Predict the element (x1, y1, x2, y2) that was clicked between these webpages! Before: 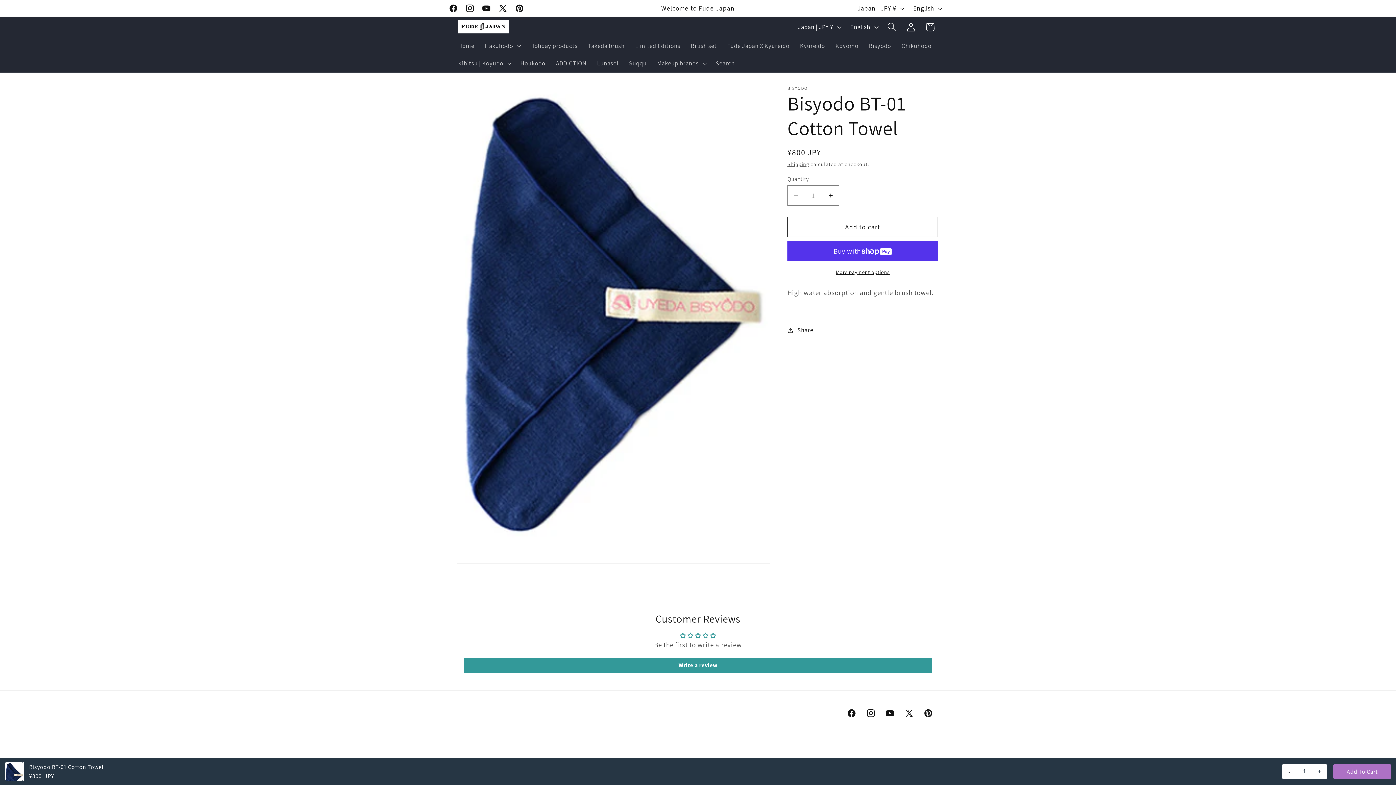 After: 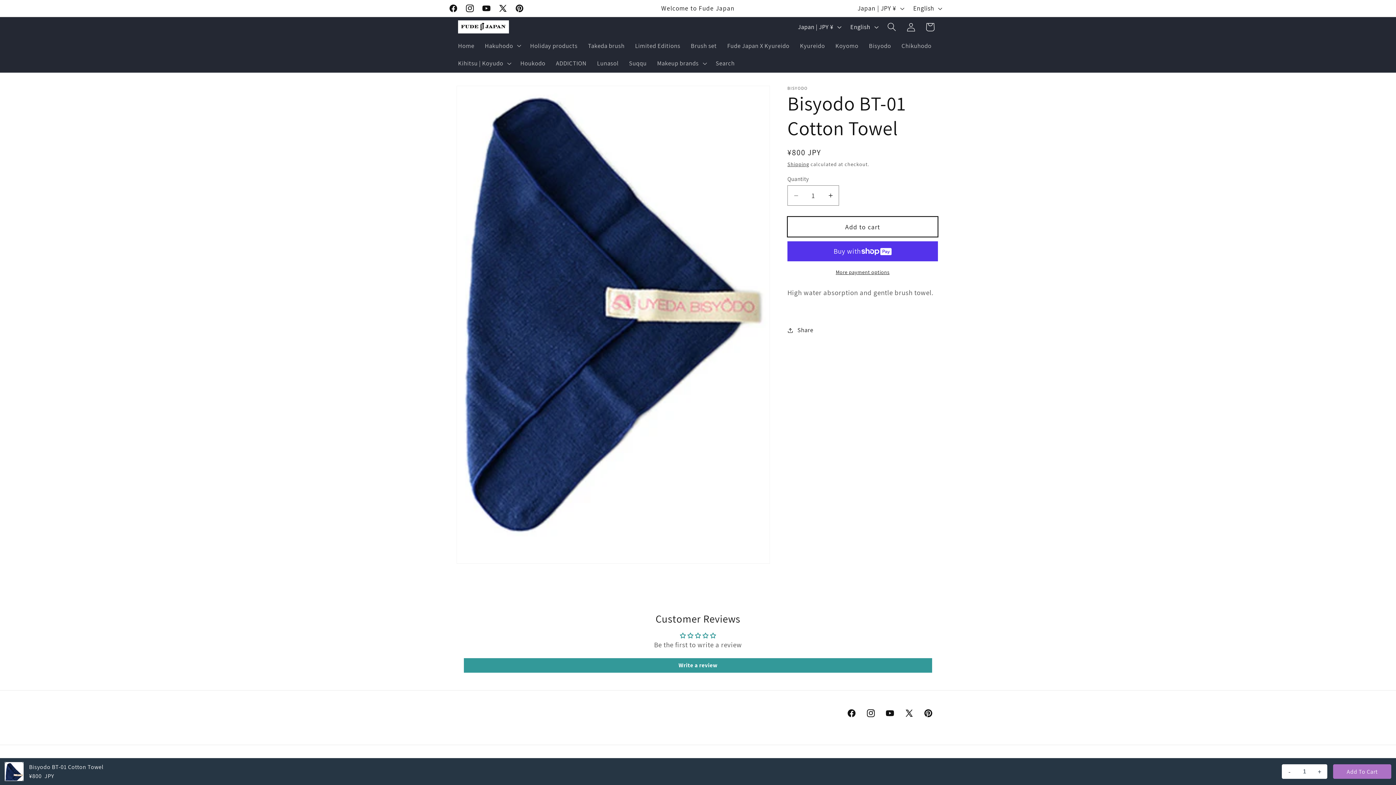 Action: label: Add to cart bbox: (787, 216, 938, 237)